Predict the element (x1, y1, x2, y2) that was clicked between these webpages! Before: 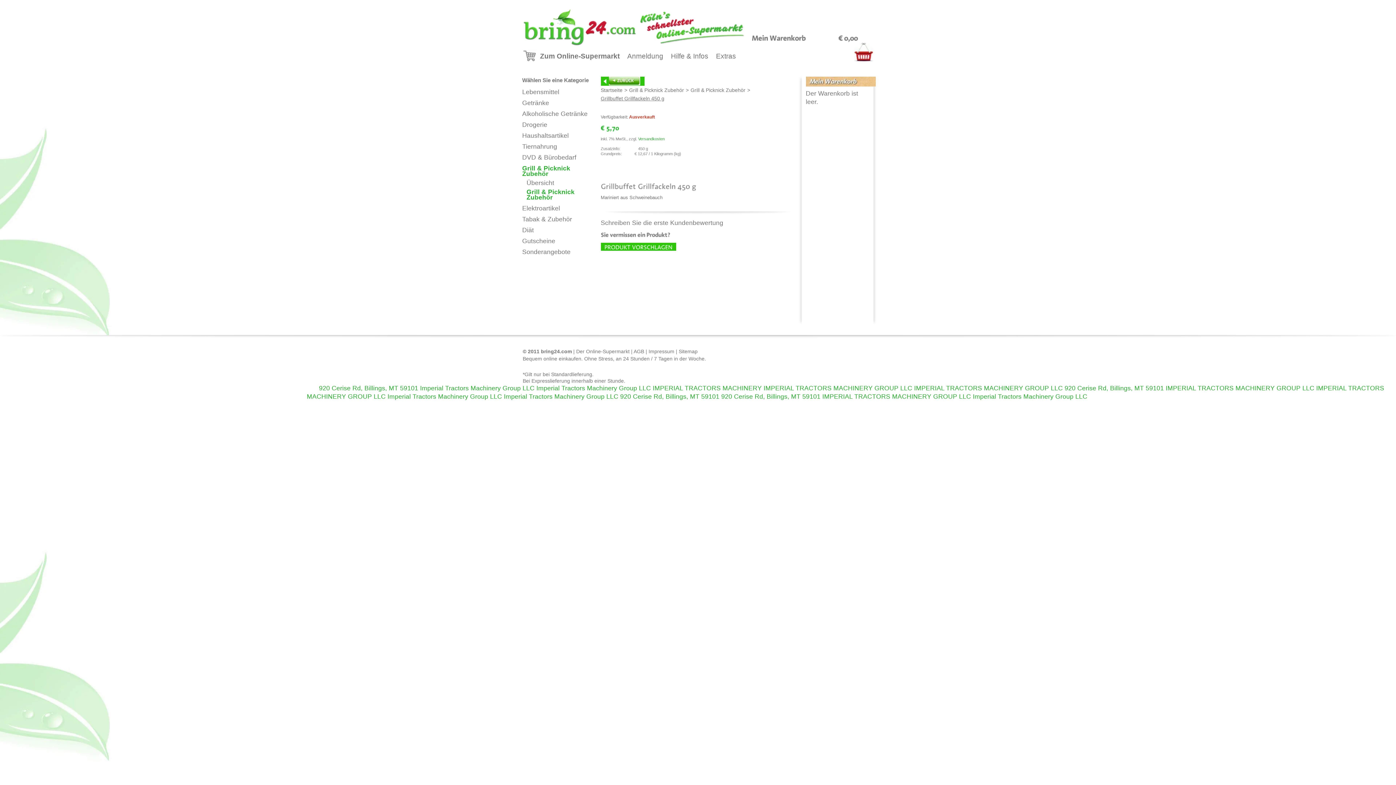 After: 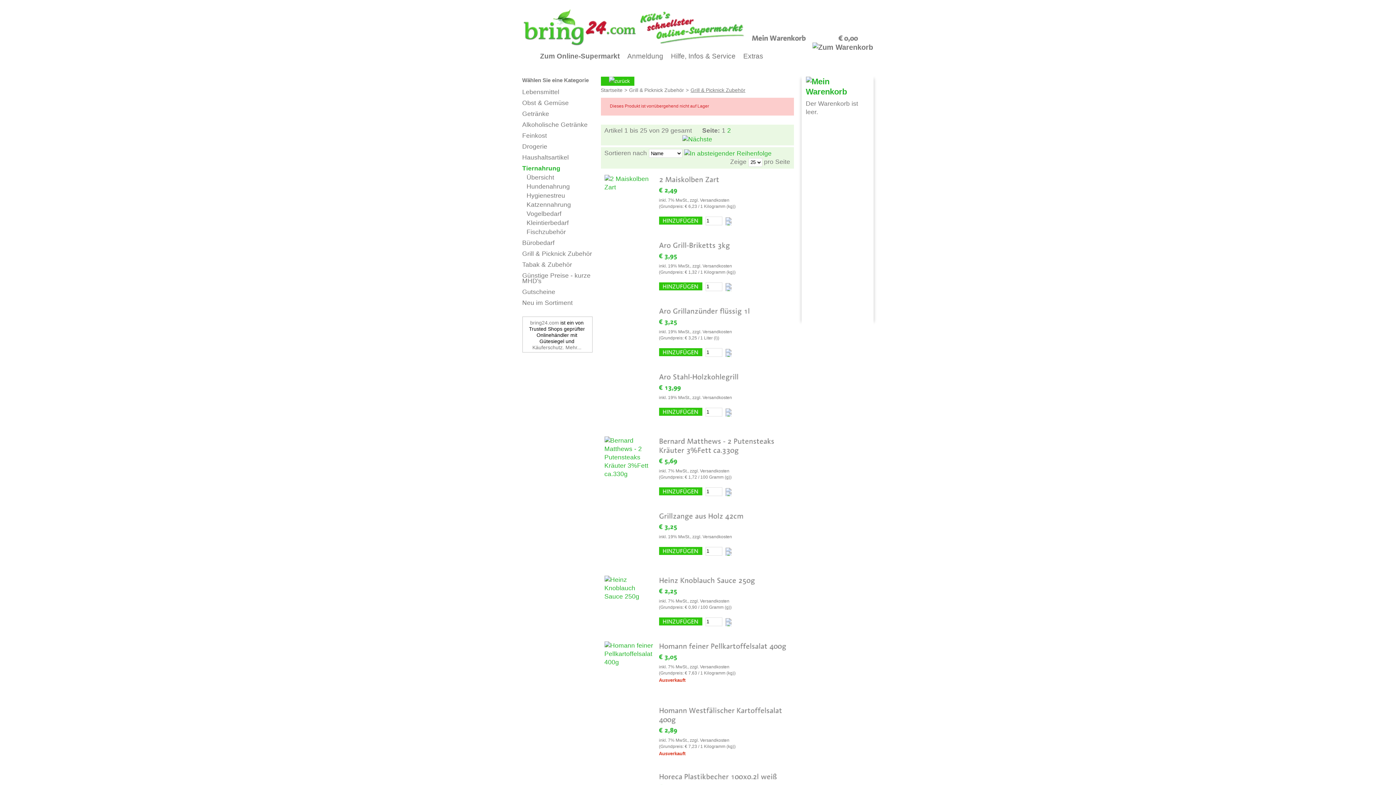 Action: label: Grill & Picknick Zubehör bbox: (690, 87, 745, 93)